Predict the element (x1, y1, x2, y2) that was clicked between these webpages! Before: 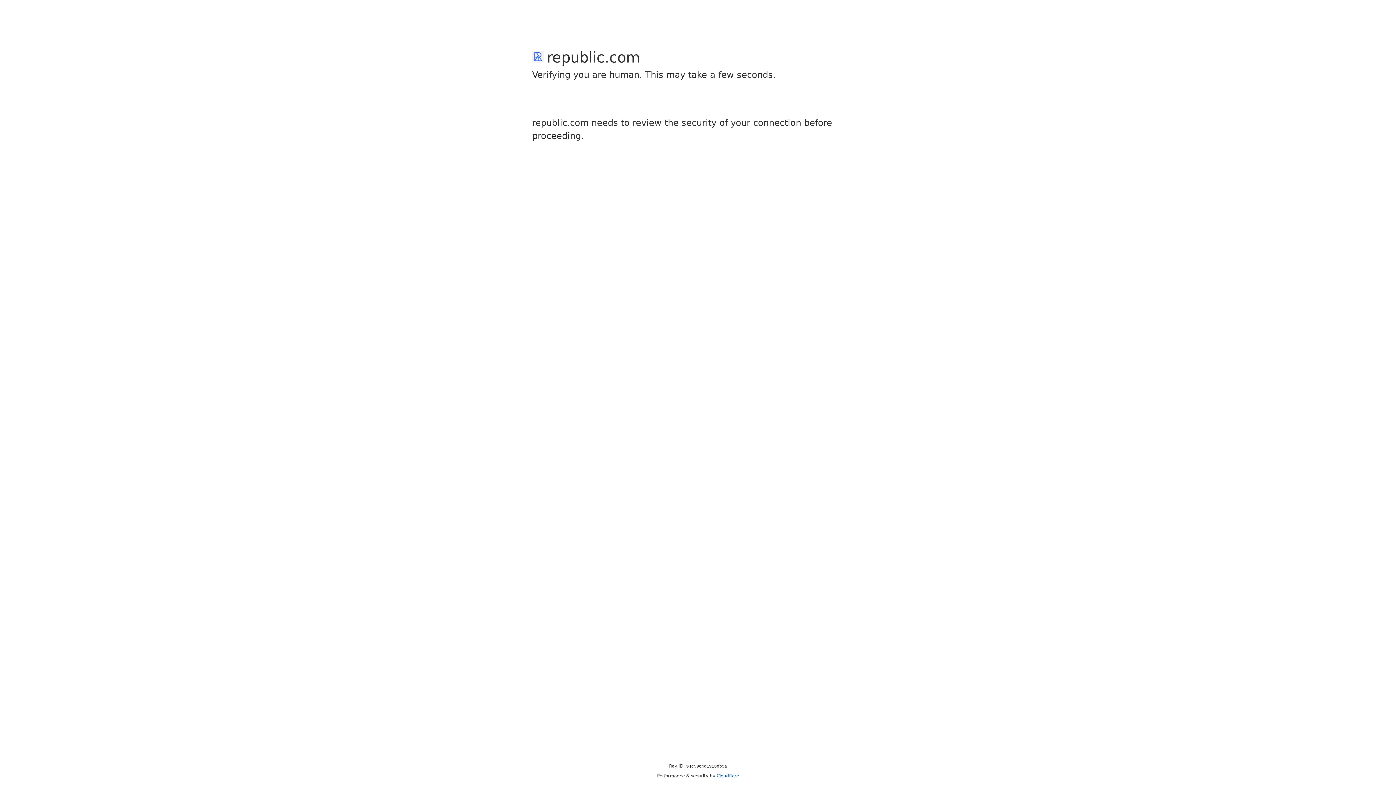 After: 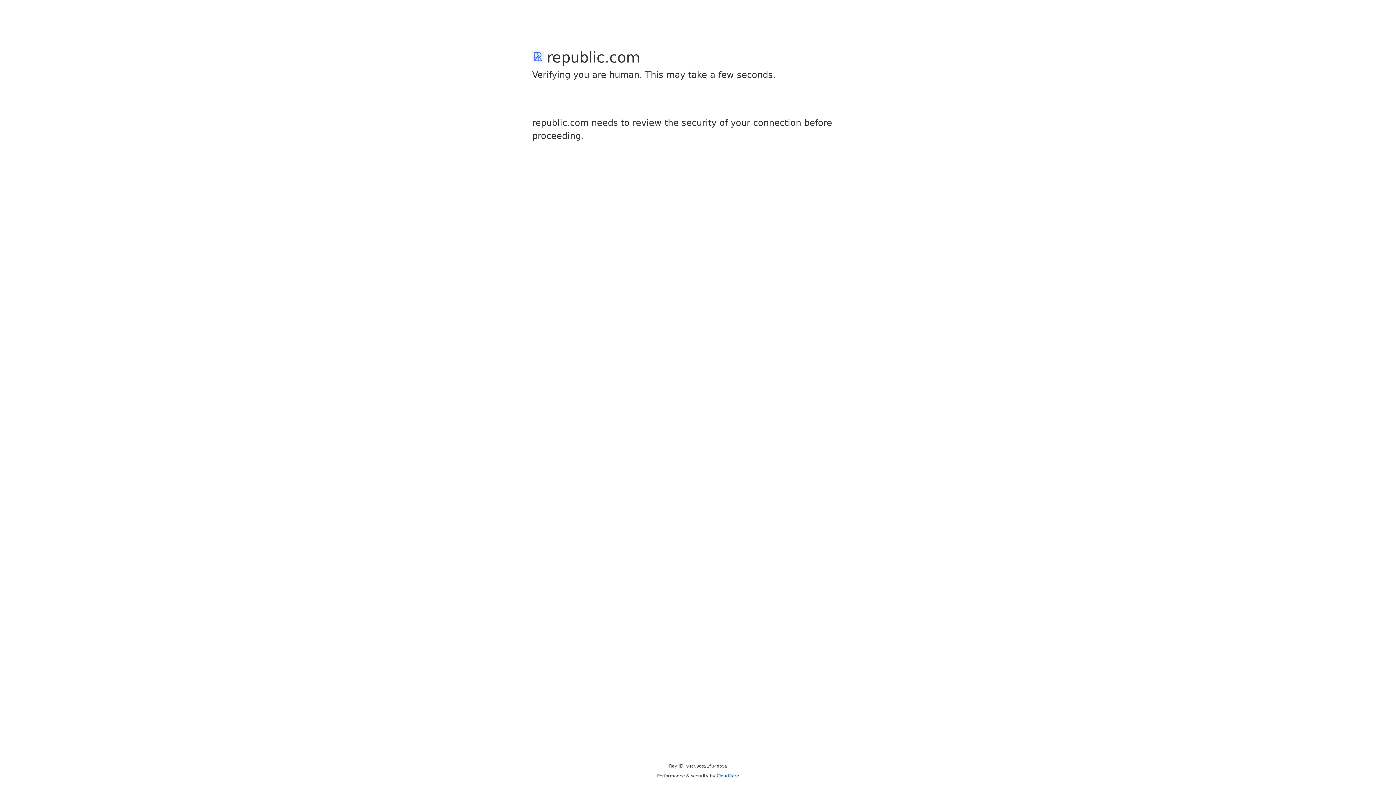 Action: label: Cloudflare bbox: (716, 773, 739, 778)